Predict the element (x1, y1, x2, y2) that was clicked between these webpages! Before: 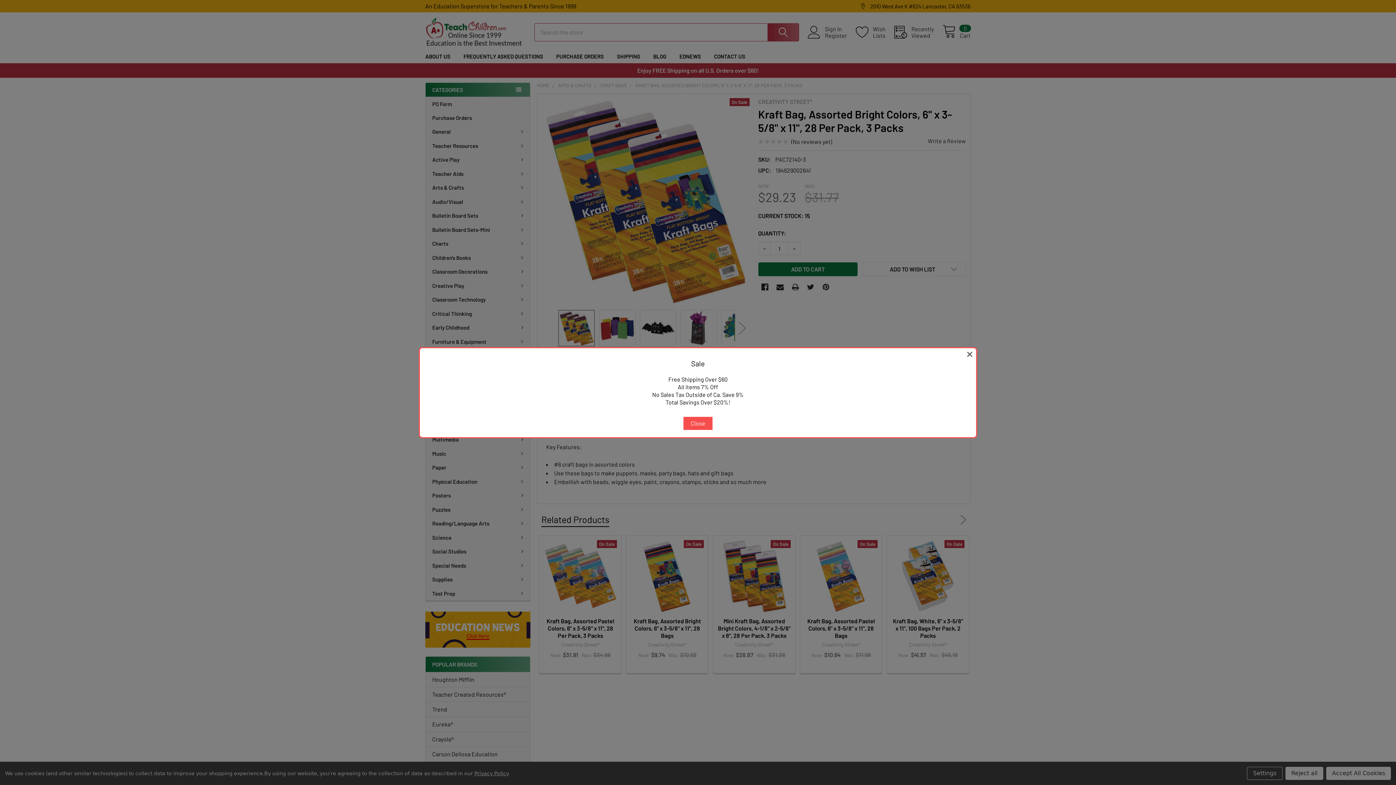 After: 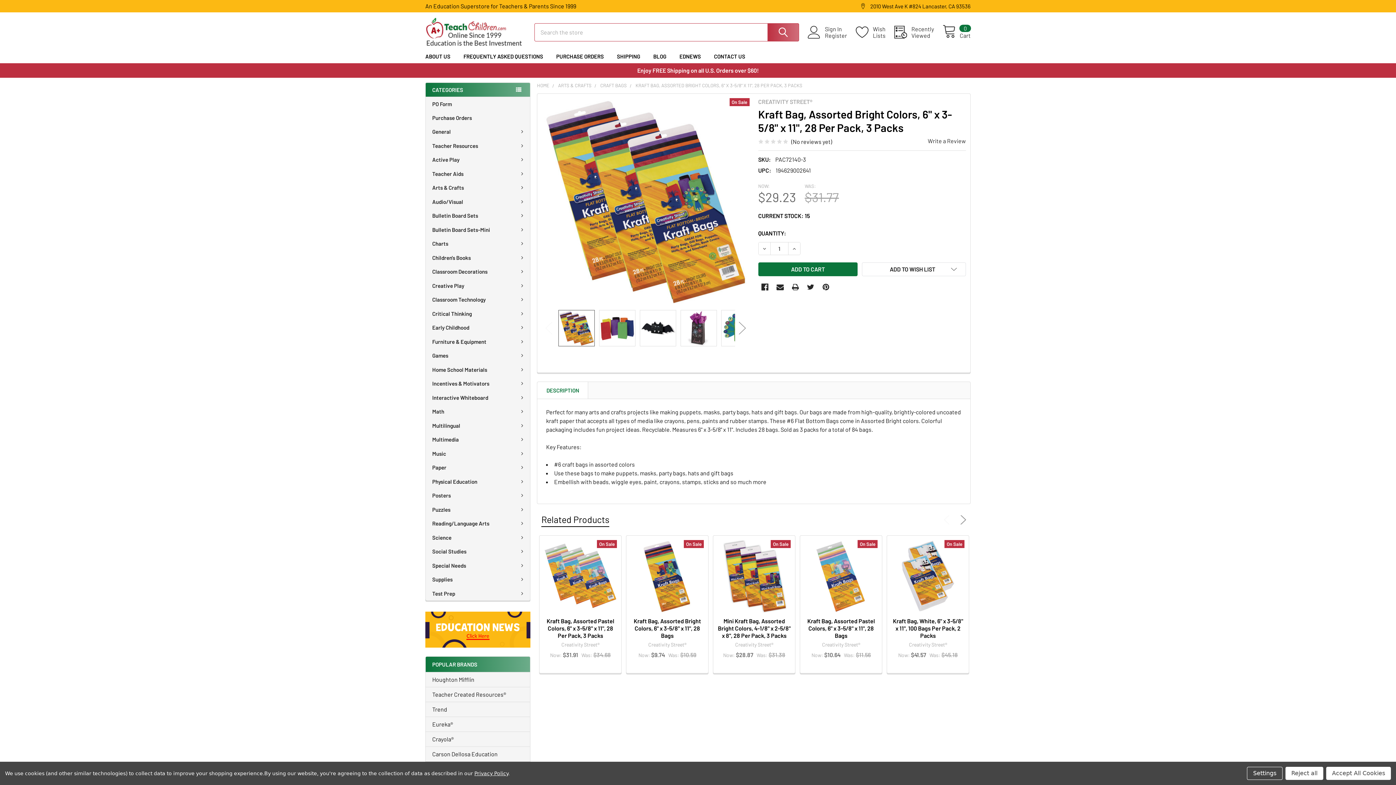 Action: bbox: (683, 416, 712, 430) label: Close